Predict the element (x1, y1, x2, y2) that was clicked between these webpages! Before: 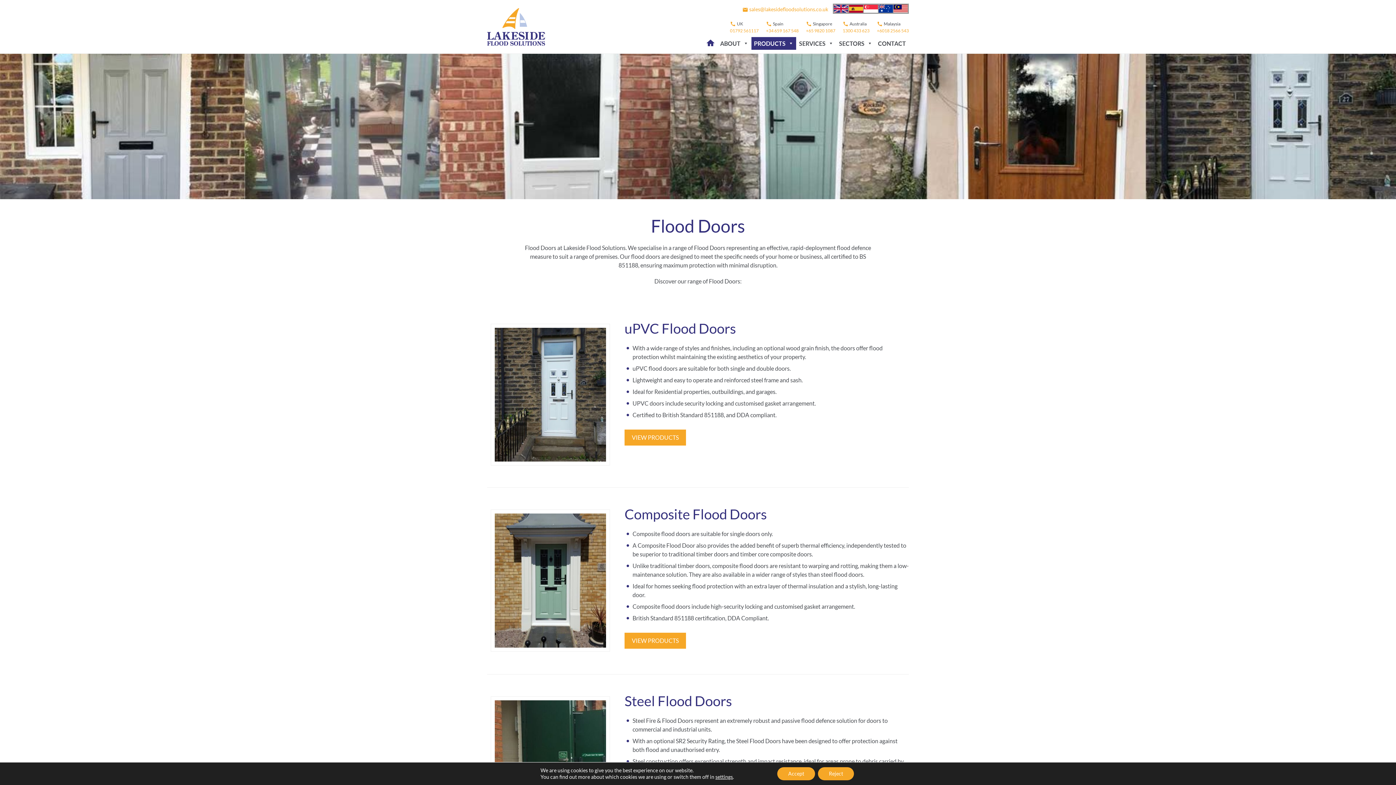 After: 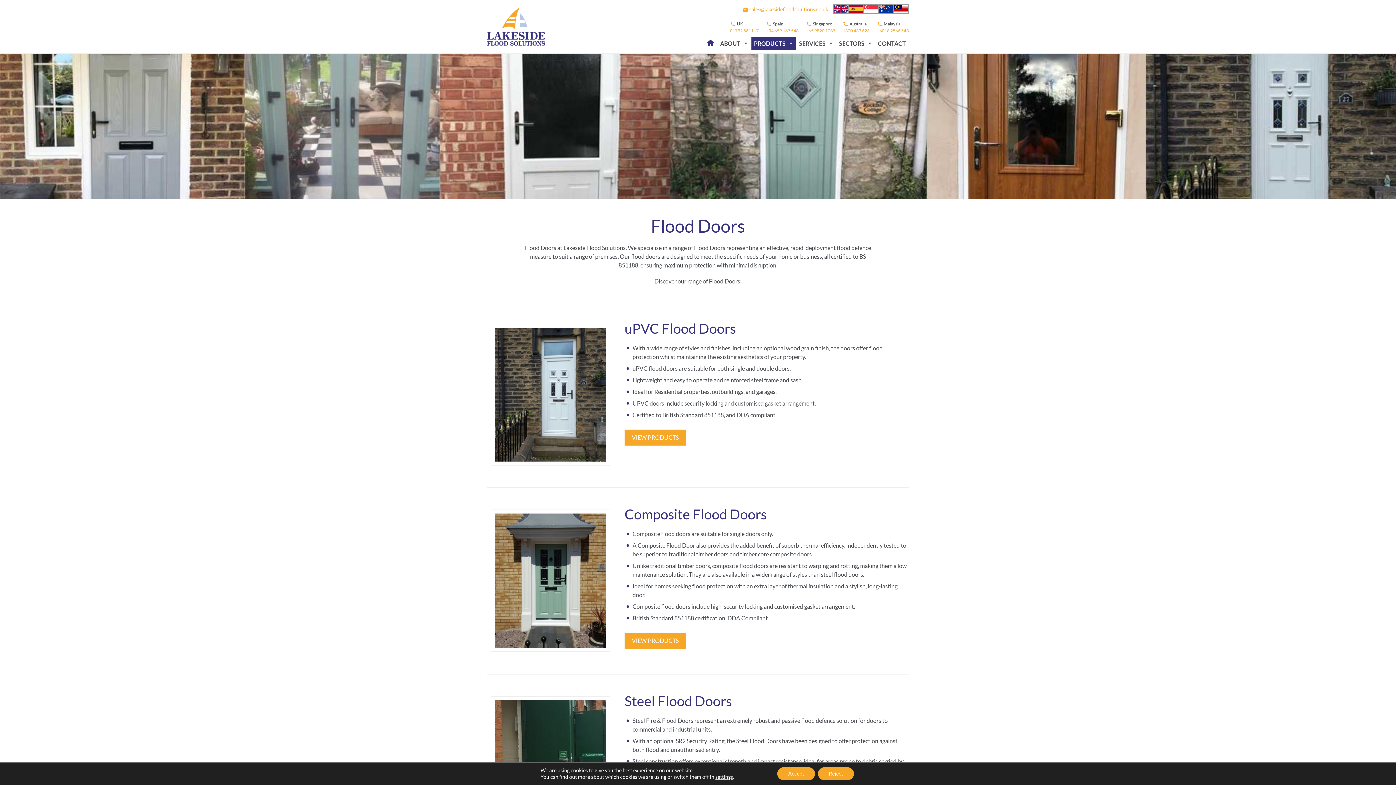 Action: bbox: (766, 26, 798, 35) label: +34 659 167 548